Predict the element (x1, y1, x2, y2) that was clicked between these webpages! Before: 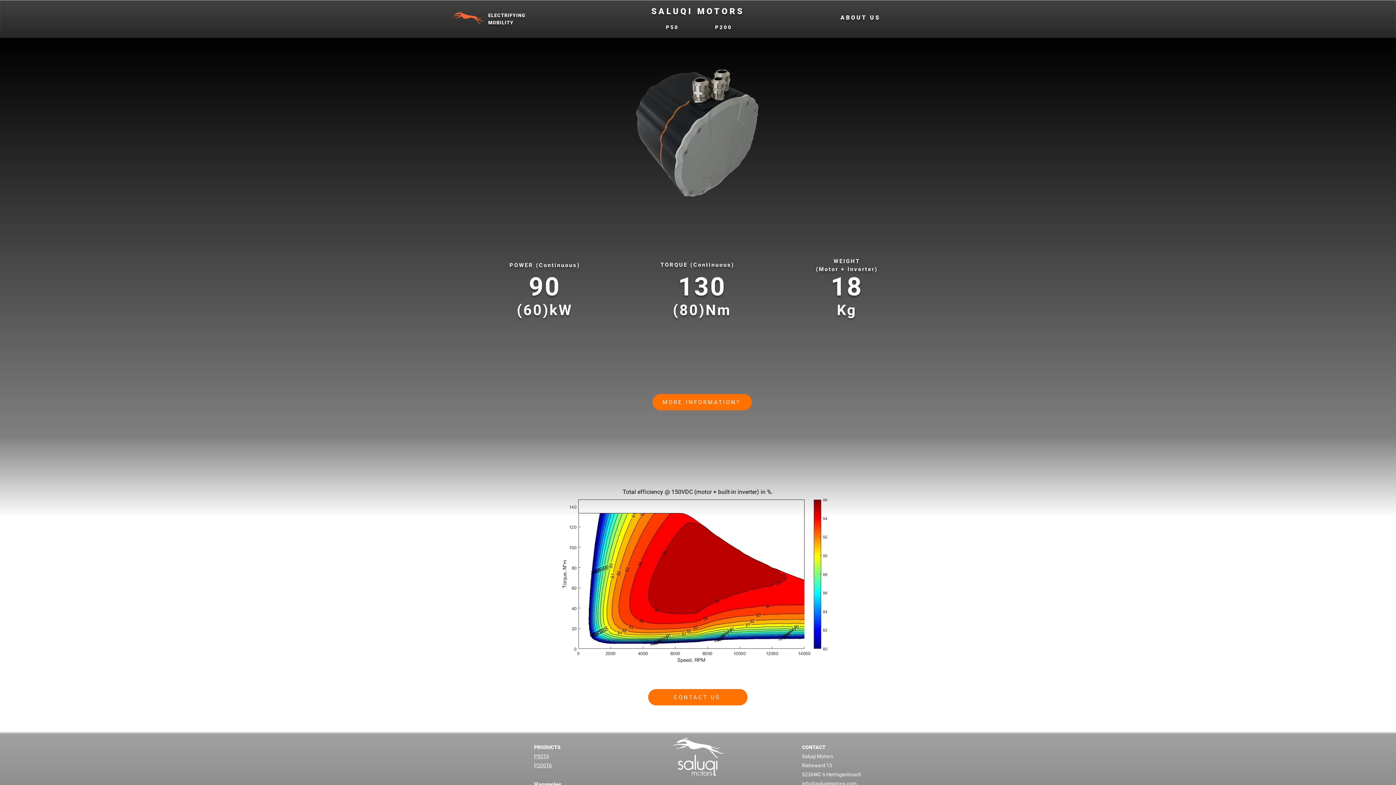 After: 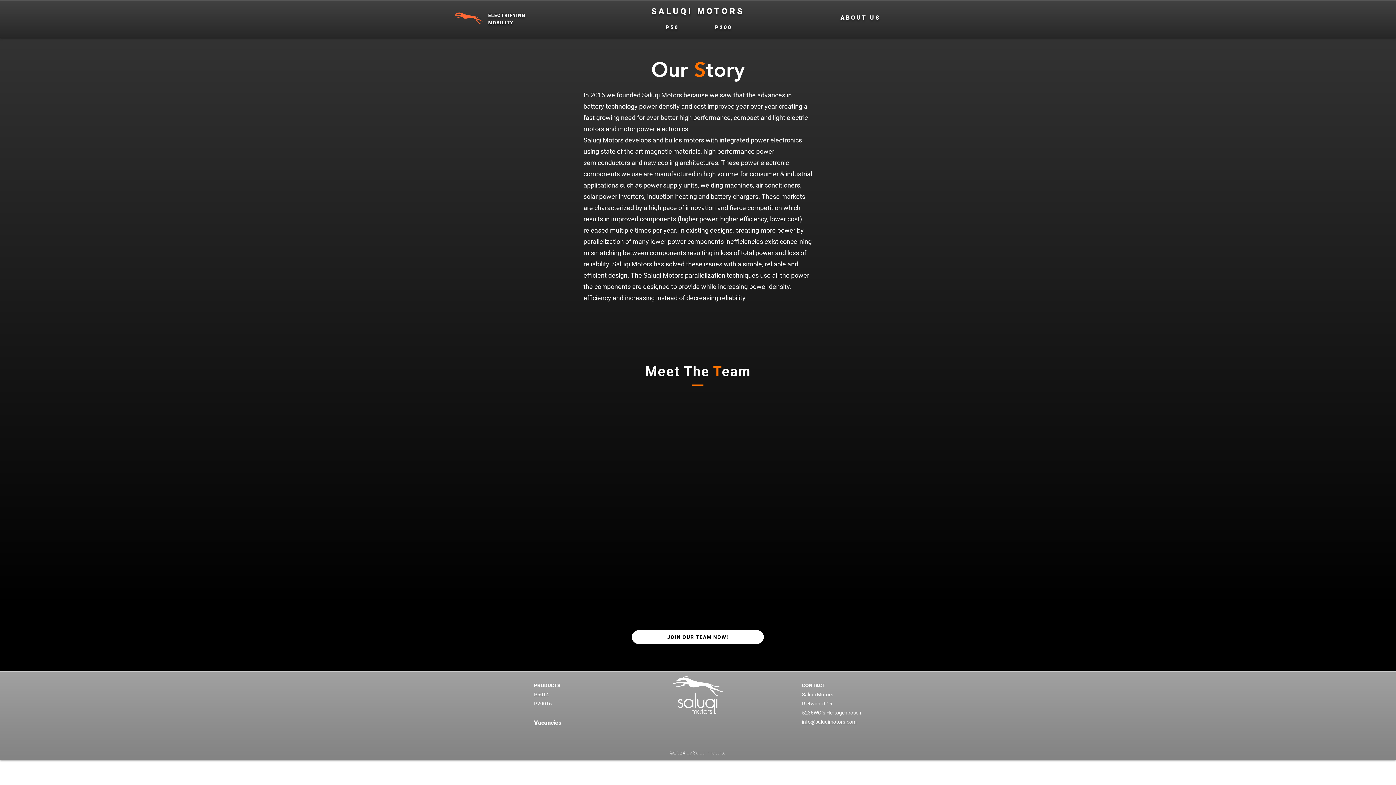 Action: bbox: (840, 14, 880, 21) label: ABOUT US